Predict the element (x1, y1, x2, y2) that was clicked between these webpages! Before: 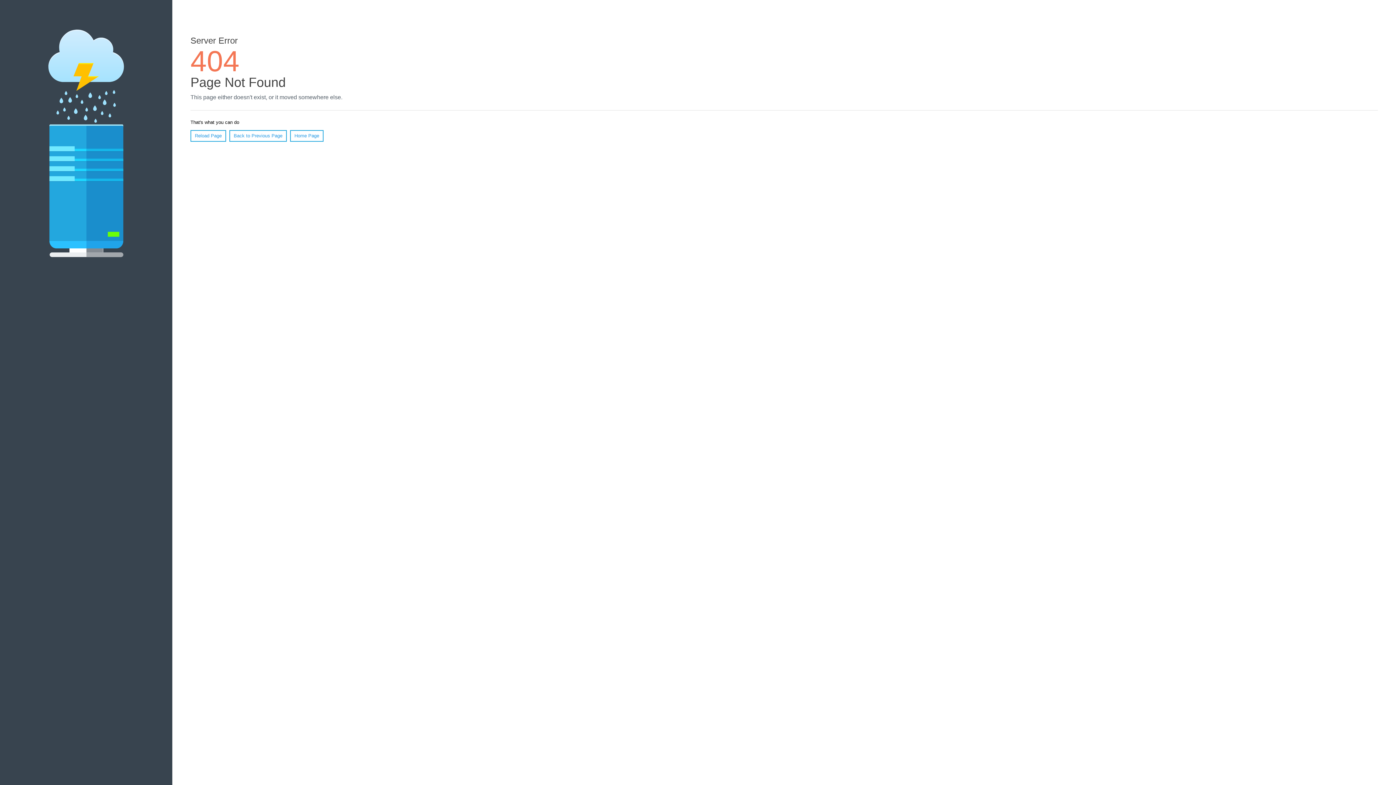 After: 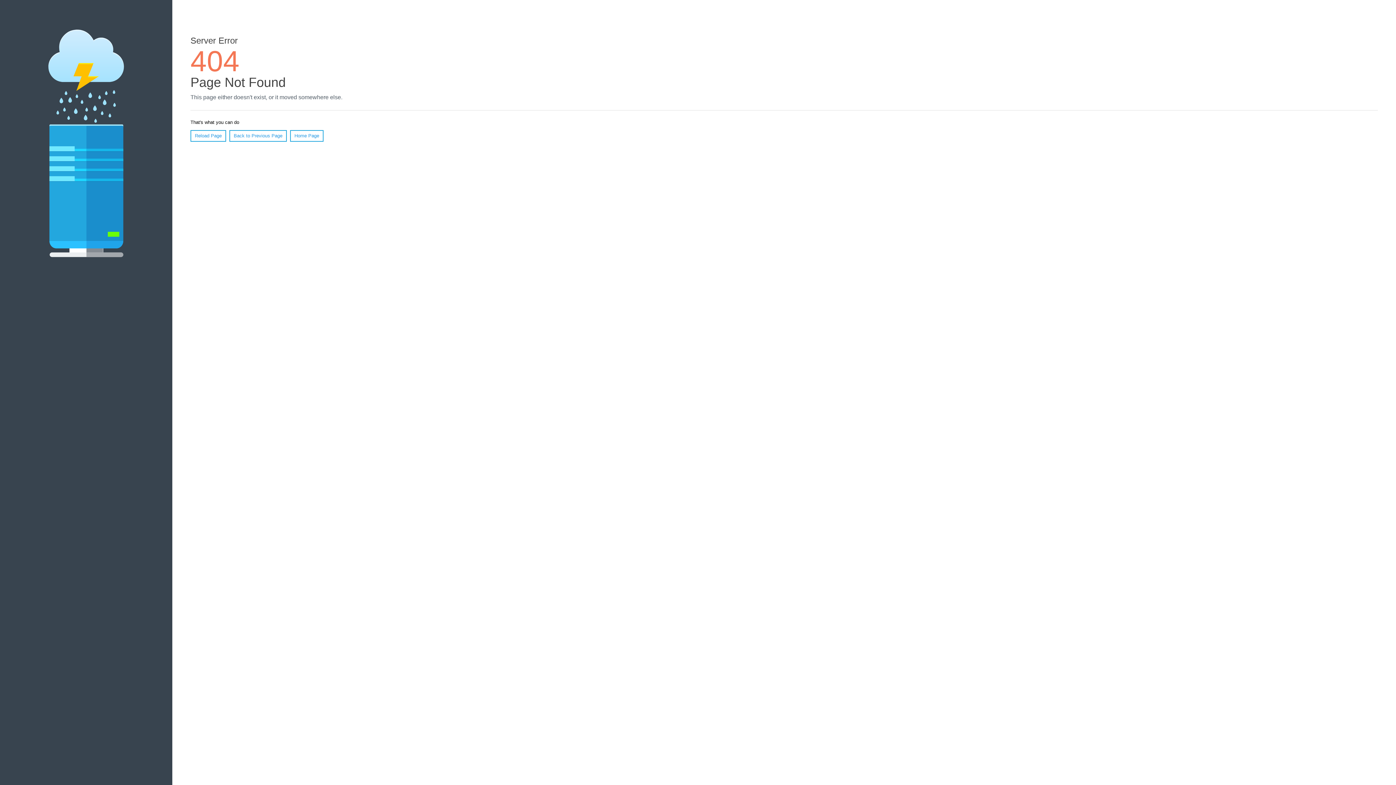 Action: label: Reload Page bbox: (190, 130, 226, 141)